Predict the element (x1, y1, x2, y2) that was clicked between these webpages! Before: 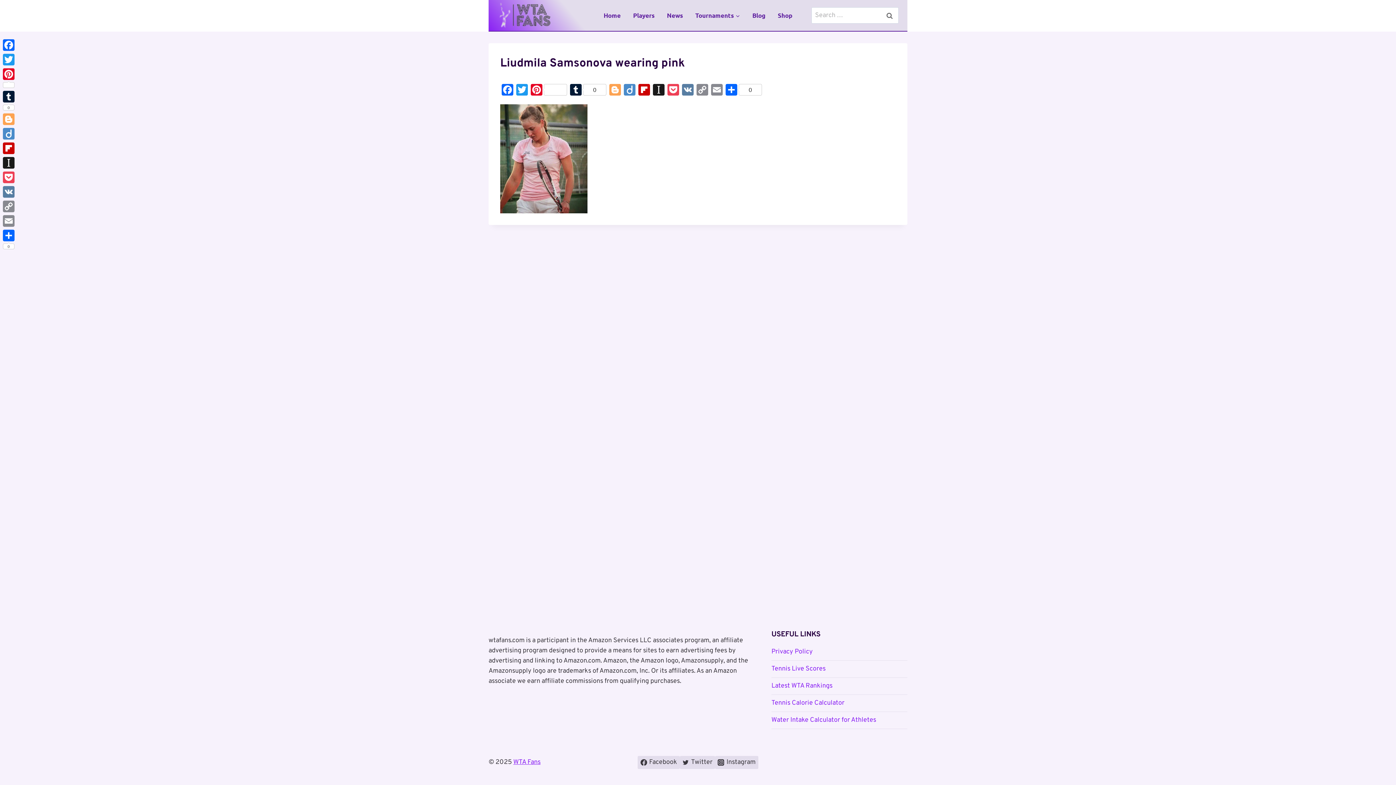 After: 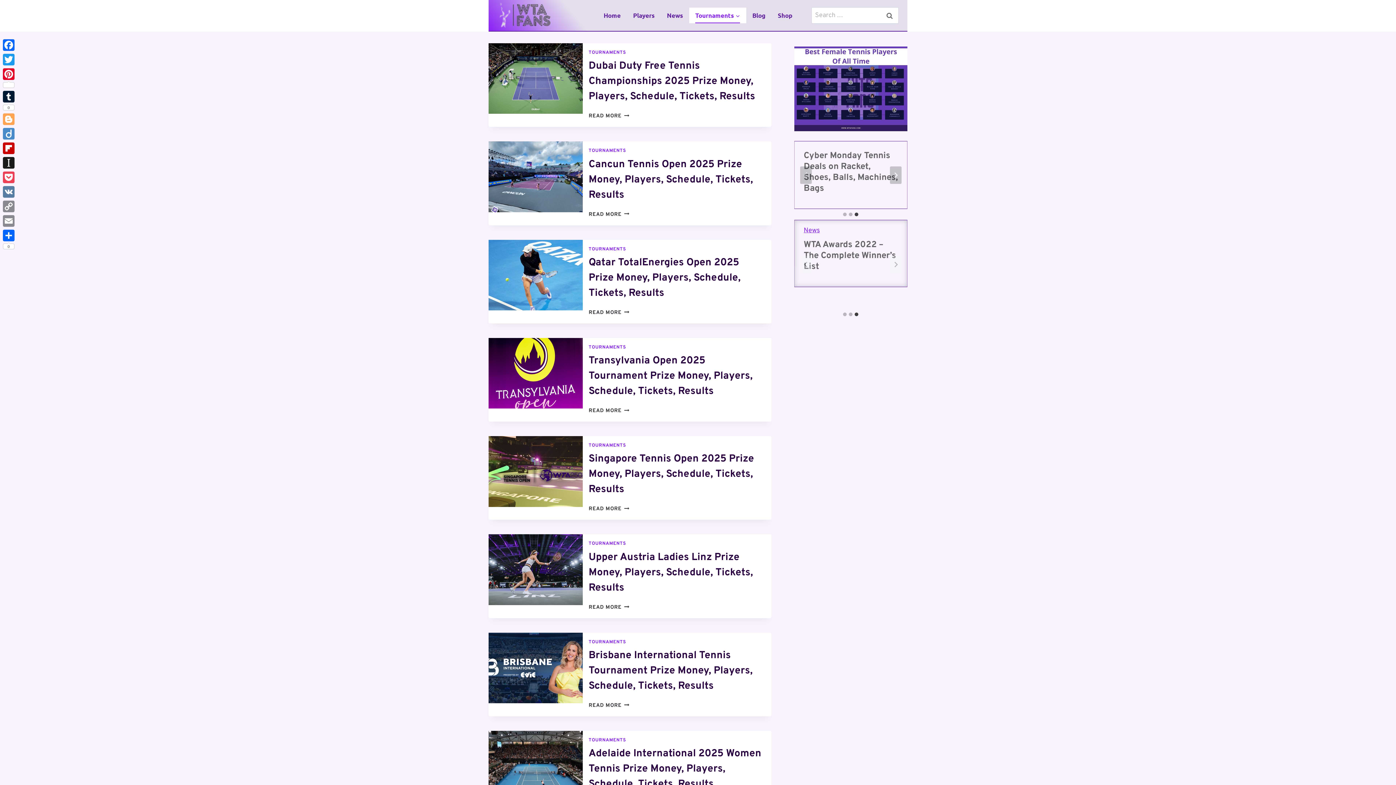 Action: label: Tournaments bbox: (689, 7, 746, 23)